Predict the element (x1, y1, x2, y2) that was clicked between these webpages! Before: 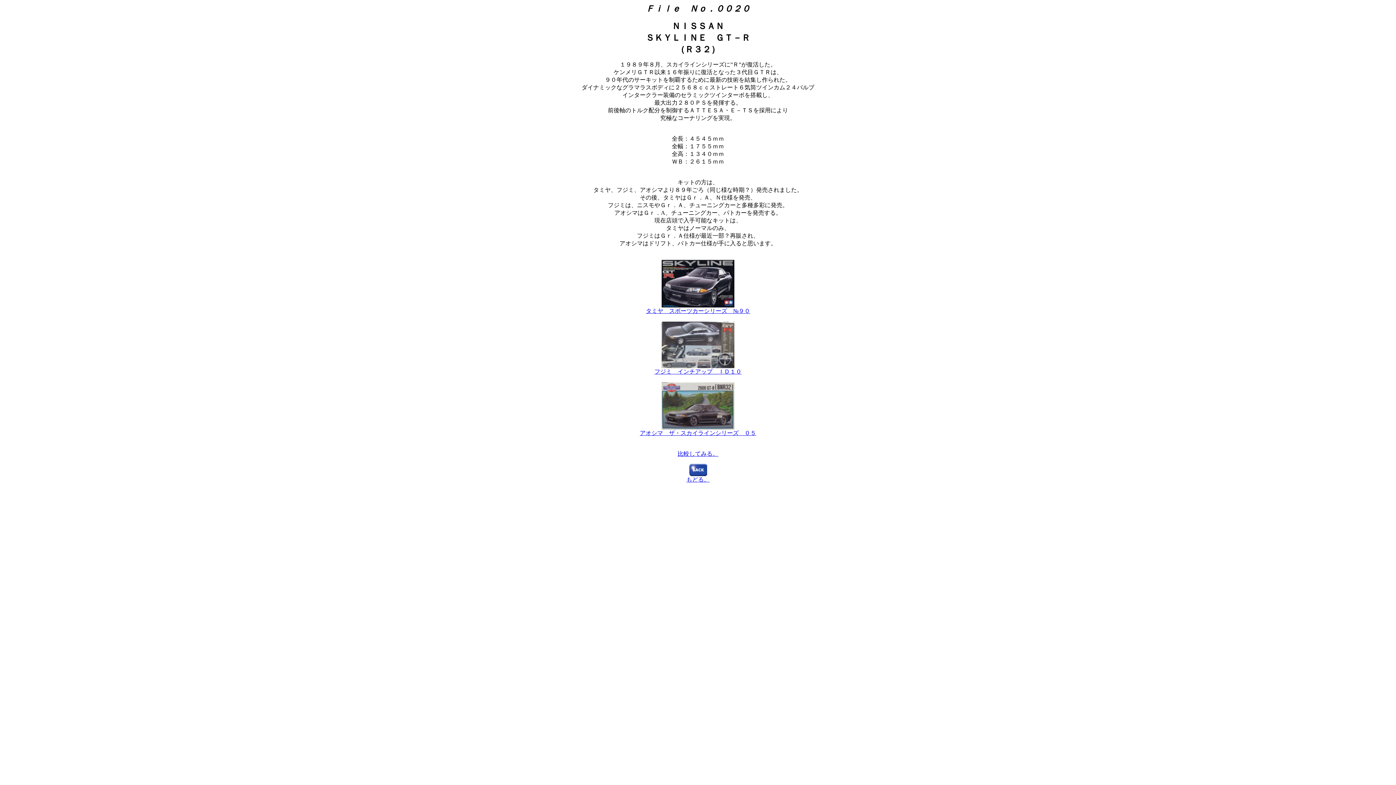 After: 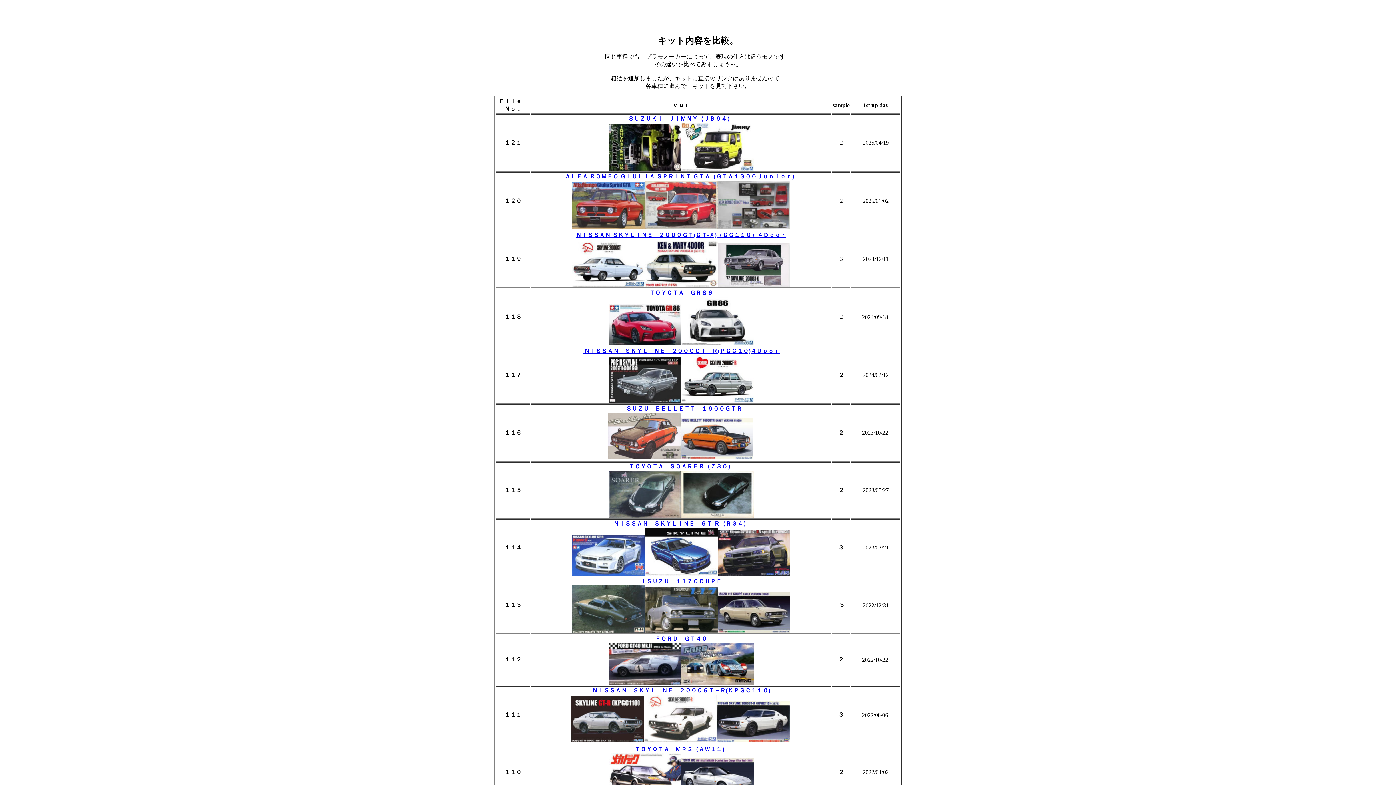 Action: bbox: (686, 476, 709, 482) label: もどる。